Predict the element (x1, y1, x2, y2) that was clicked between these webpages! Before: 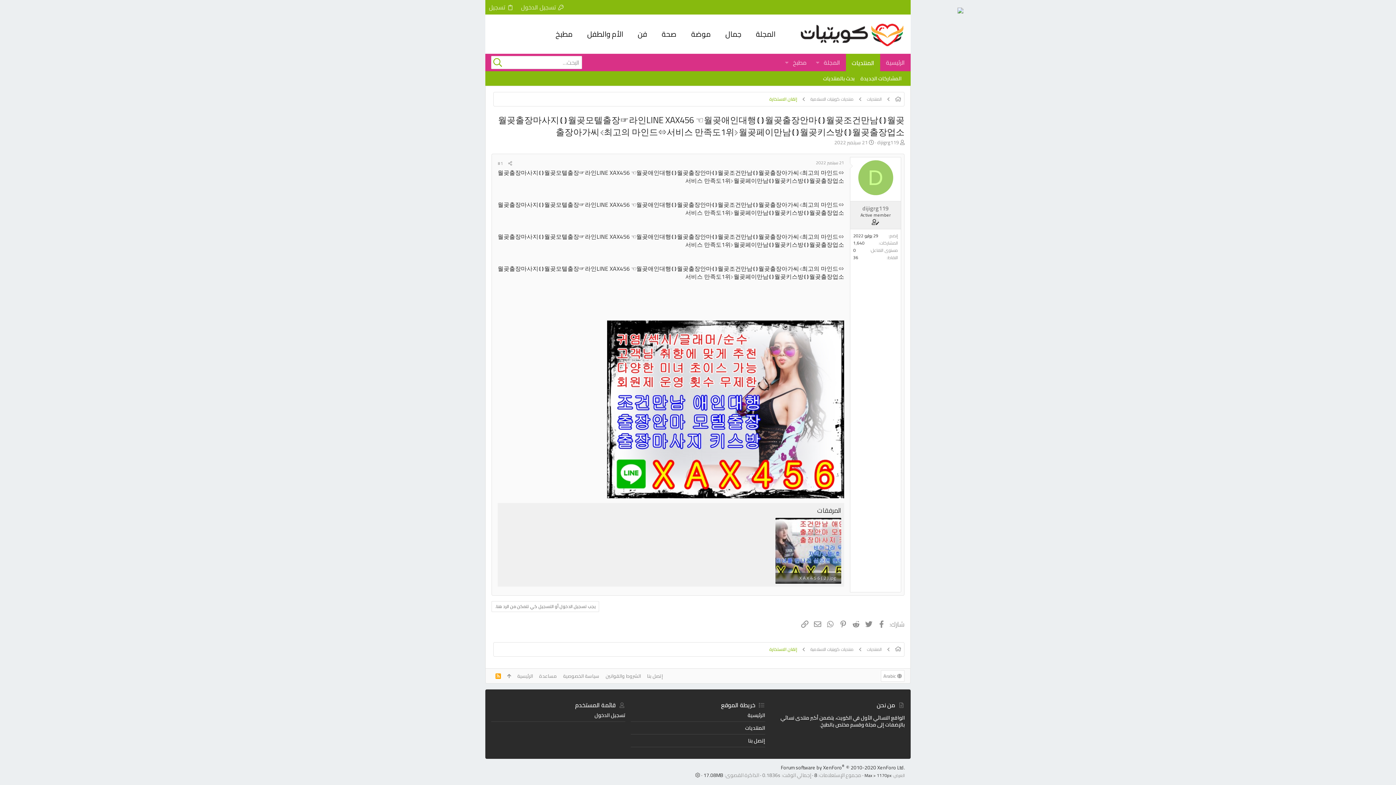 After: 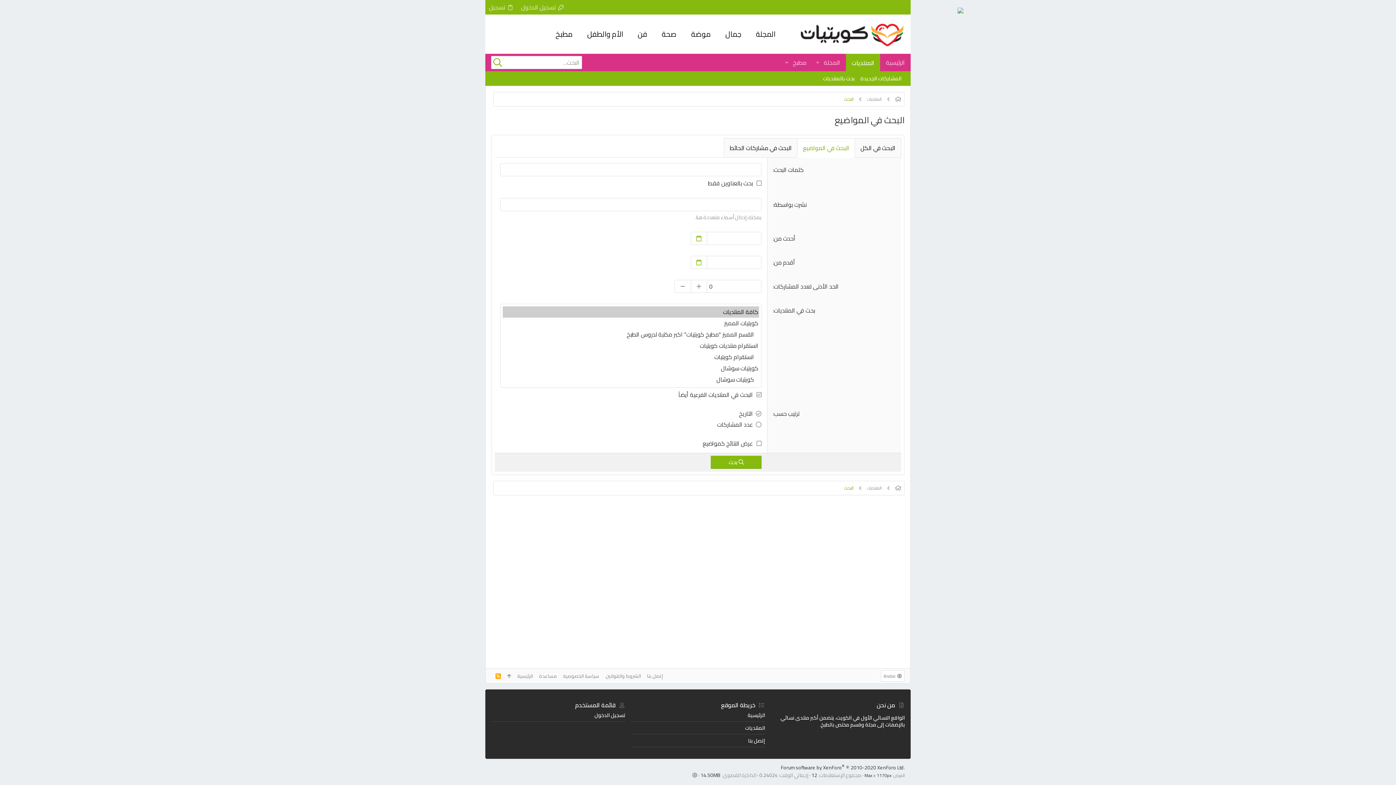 Action: bbox: (820, 74, 857, 82) label: بحث بالمنتديات